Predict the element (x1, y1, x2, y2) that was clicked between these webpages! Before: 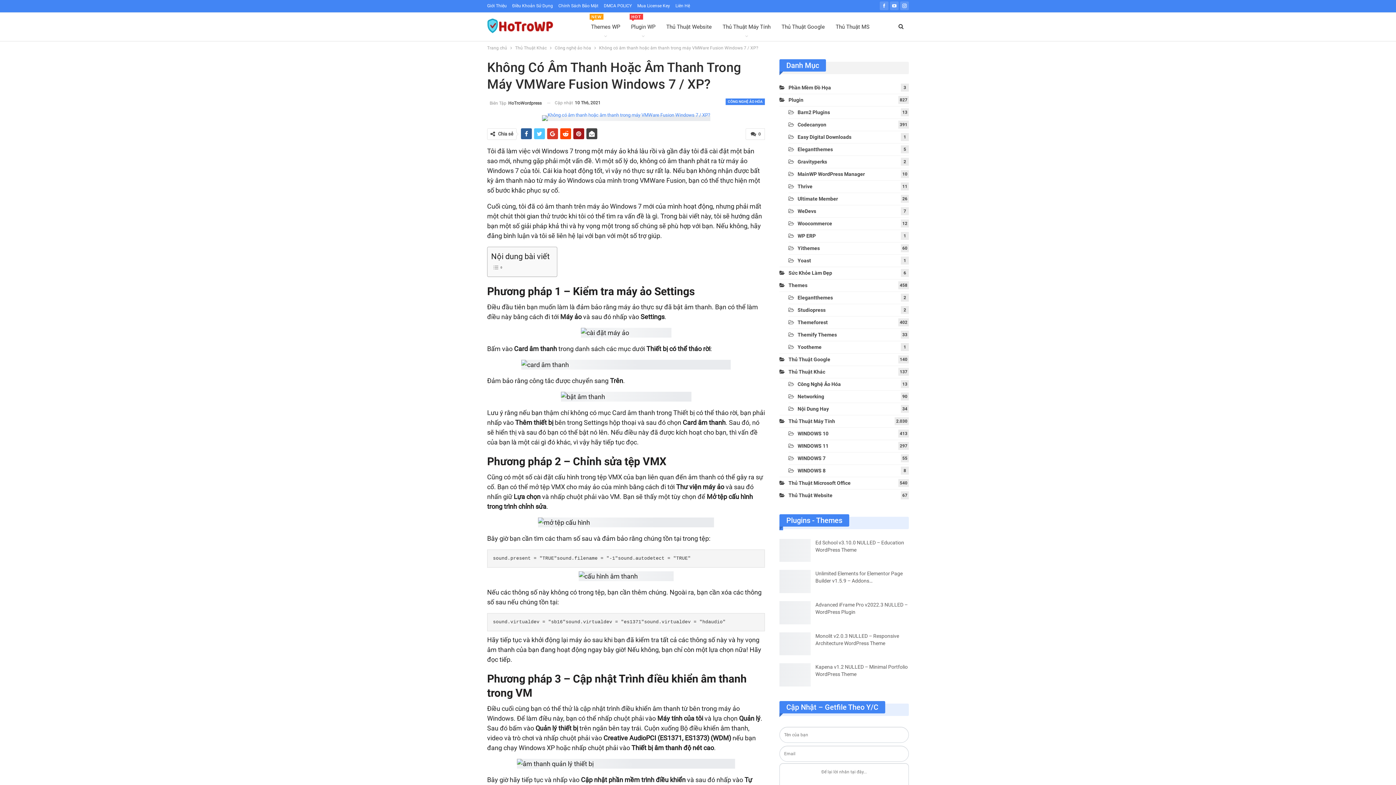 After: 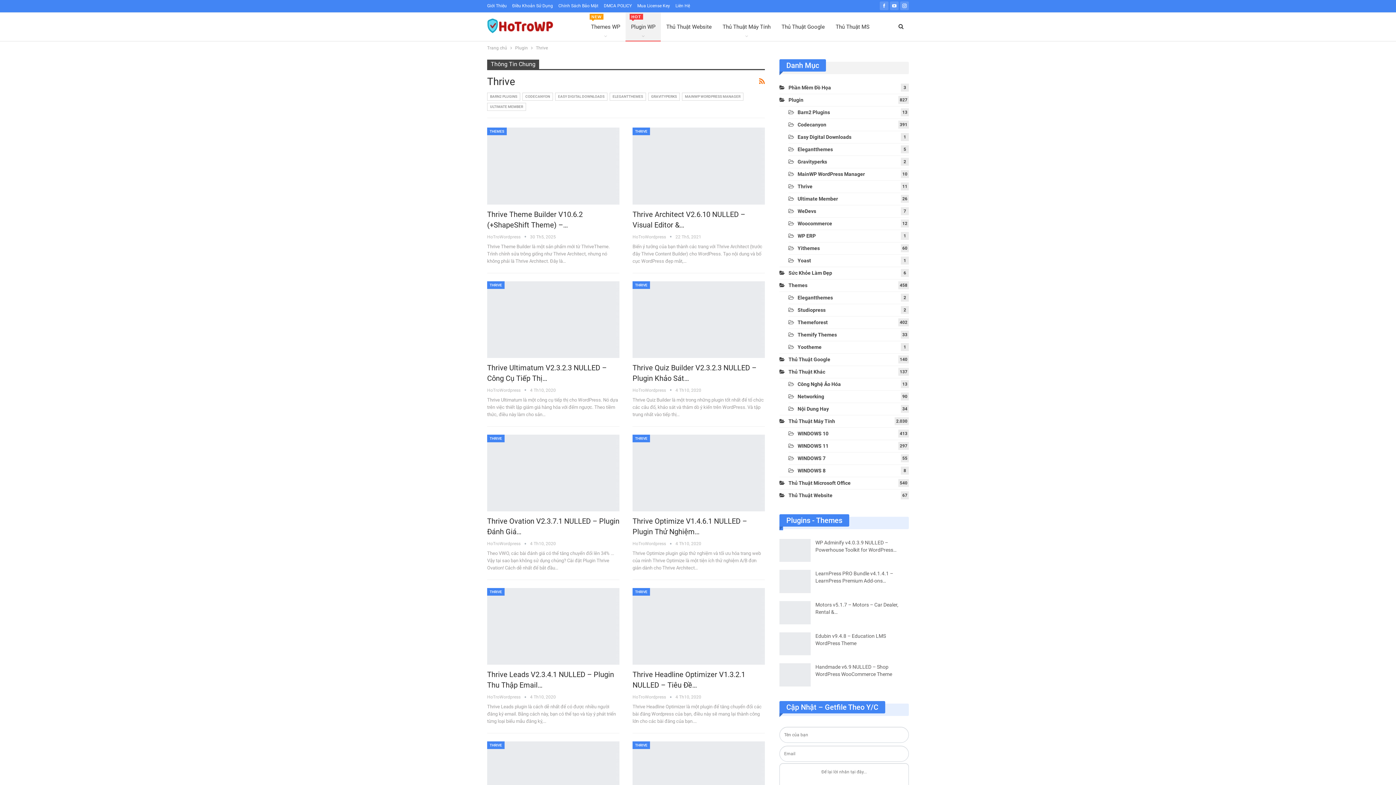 Action: bbox: (788, 183, 812, 189) label: Thrive
11